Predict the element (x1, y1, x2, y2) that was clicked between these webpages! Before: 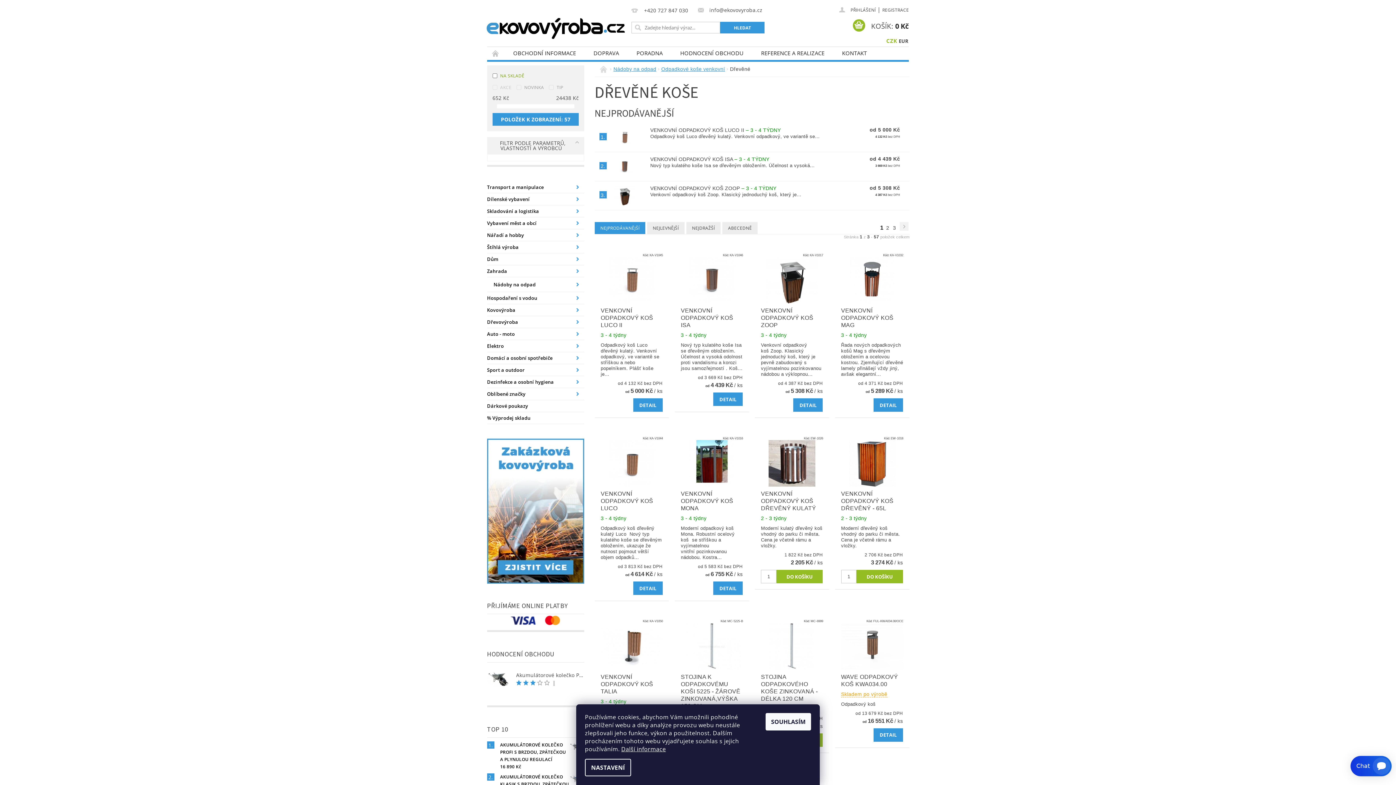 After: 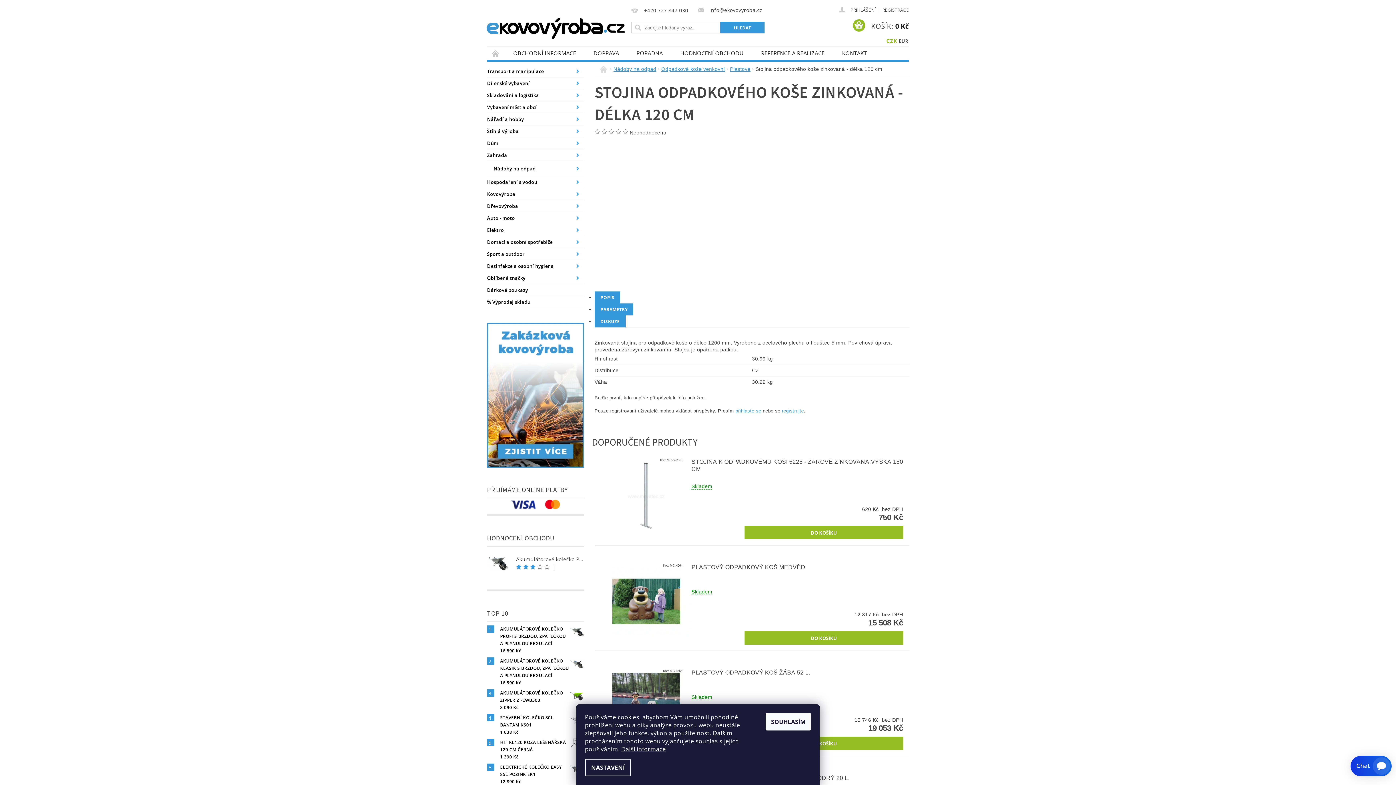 Action: bbox: (761, 643, 823, 649)